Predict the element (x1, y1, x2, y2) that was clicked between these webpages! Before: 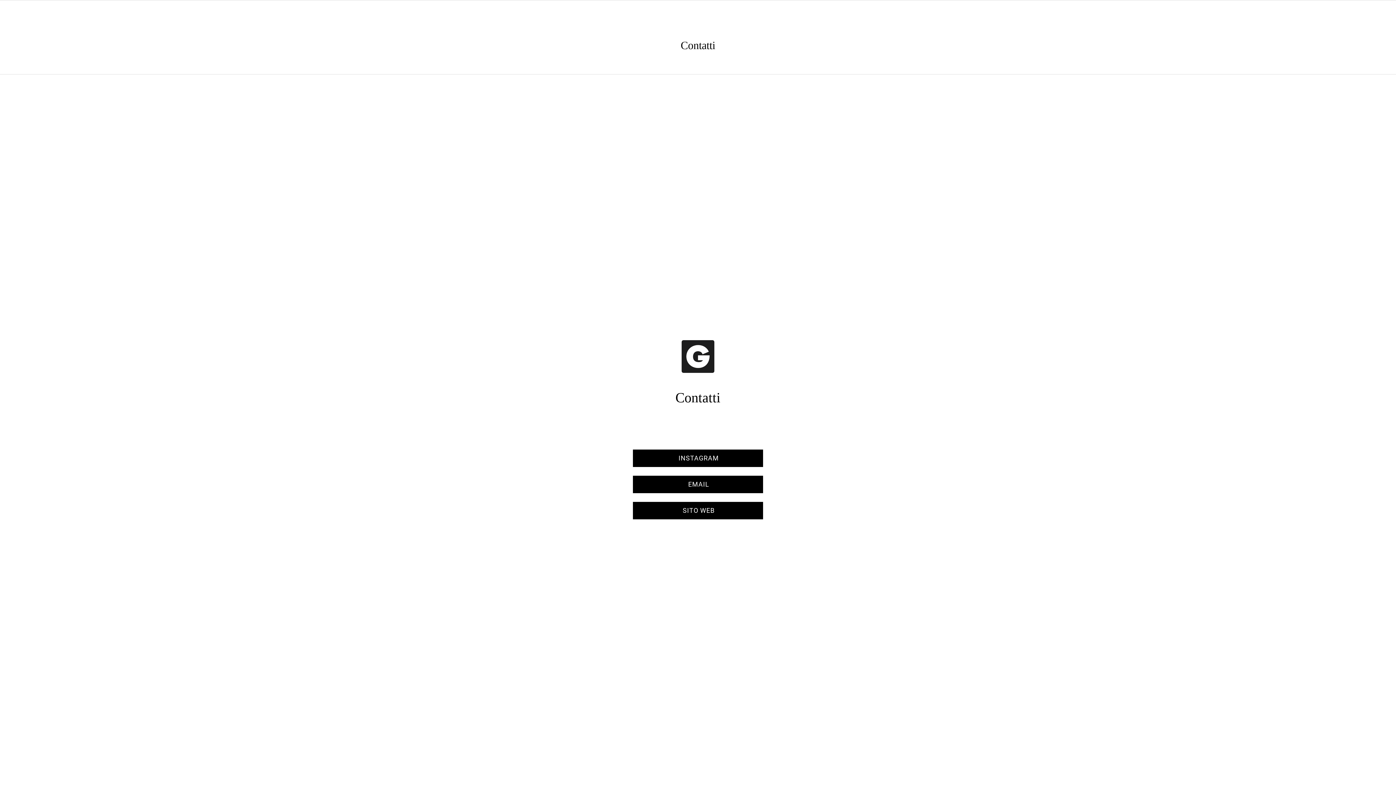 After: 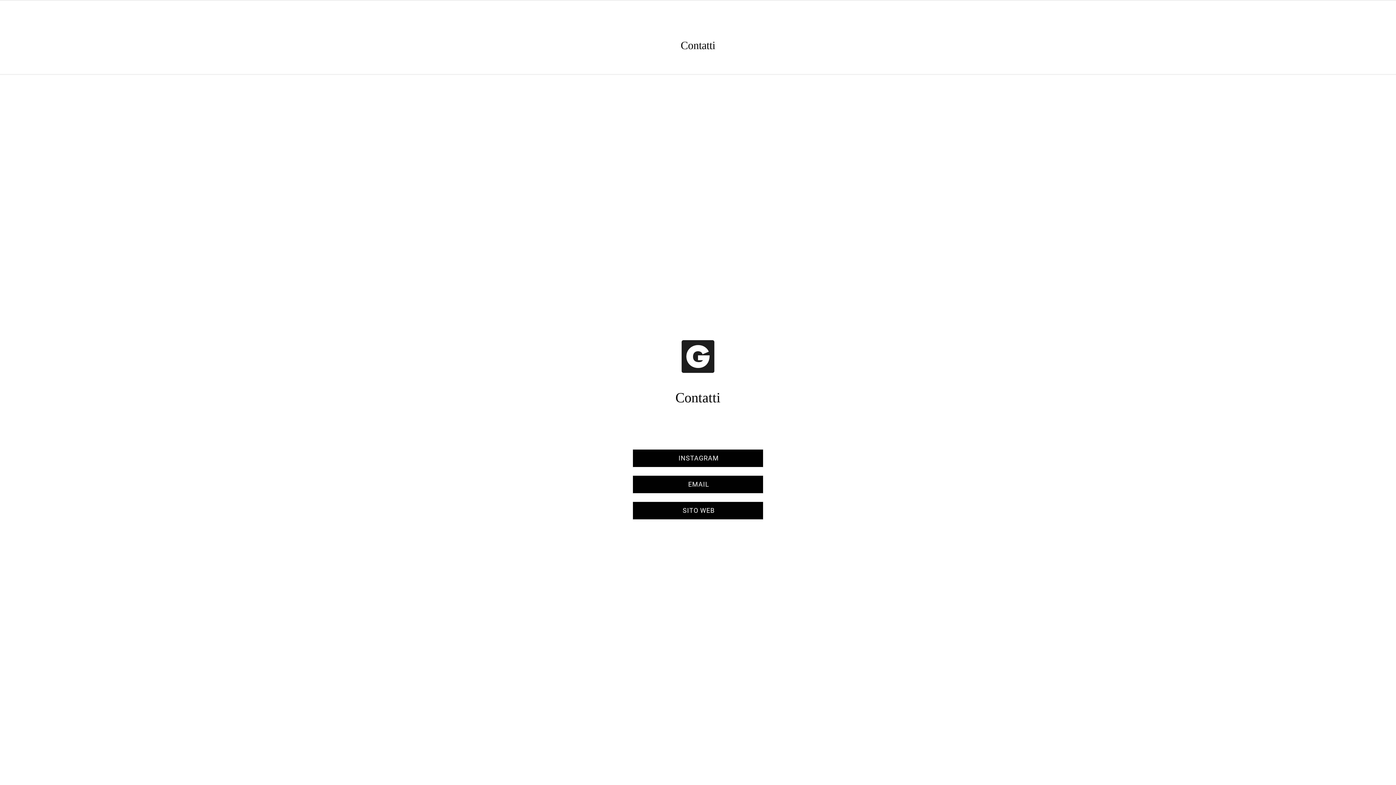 Action: bbox: (5, 2, 23, 20) label: Menu